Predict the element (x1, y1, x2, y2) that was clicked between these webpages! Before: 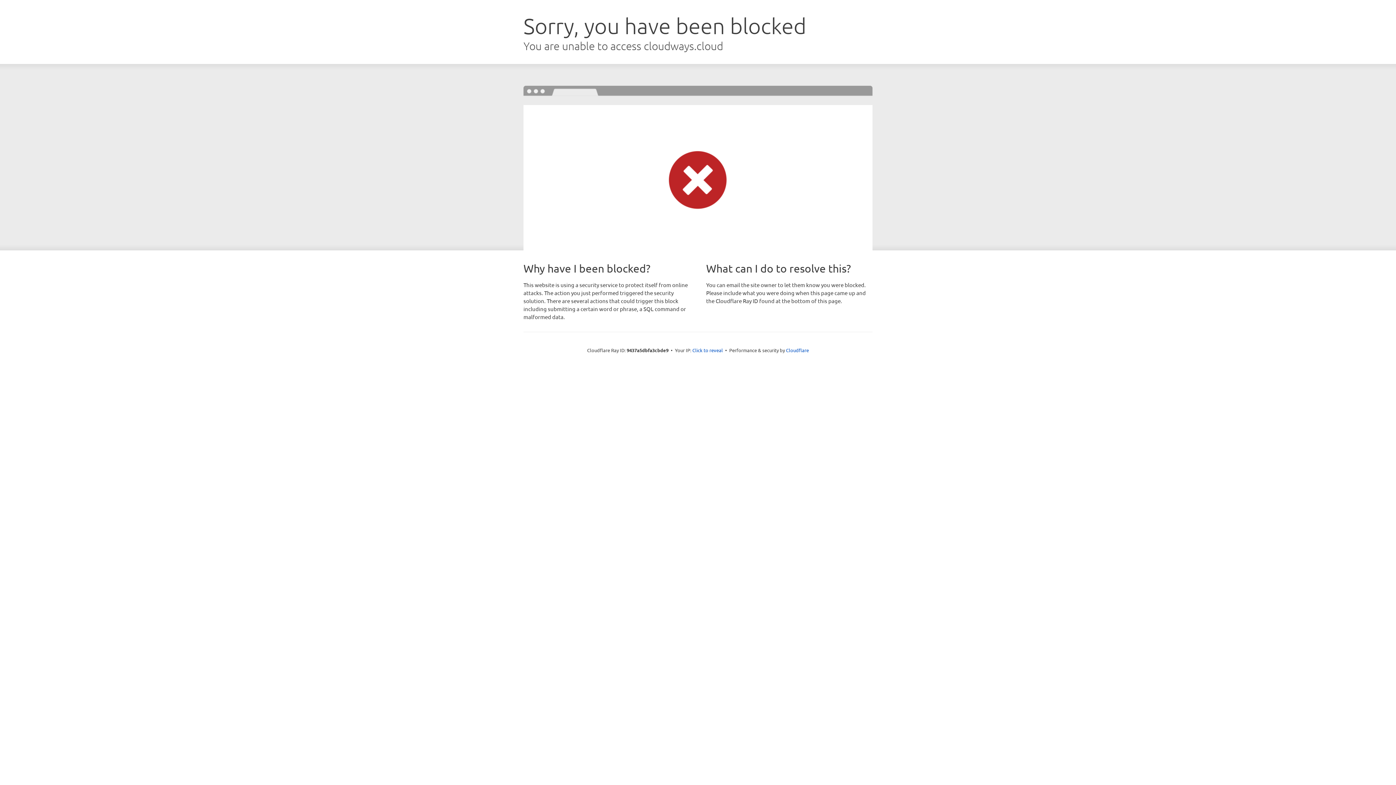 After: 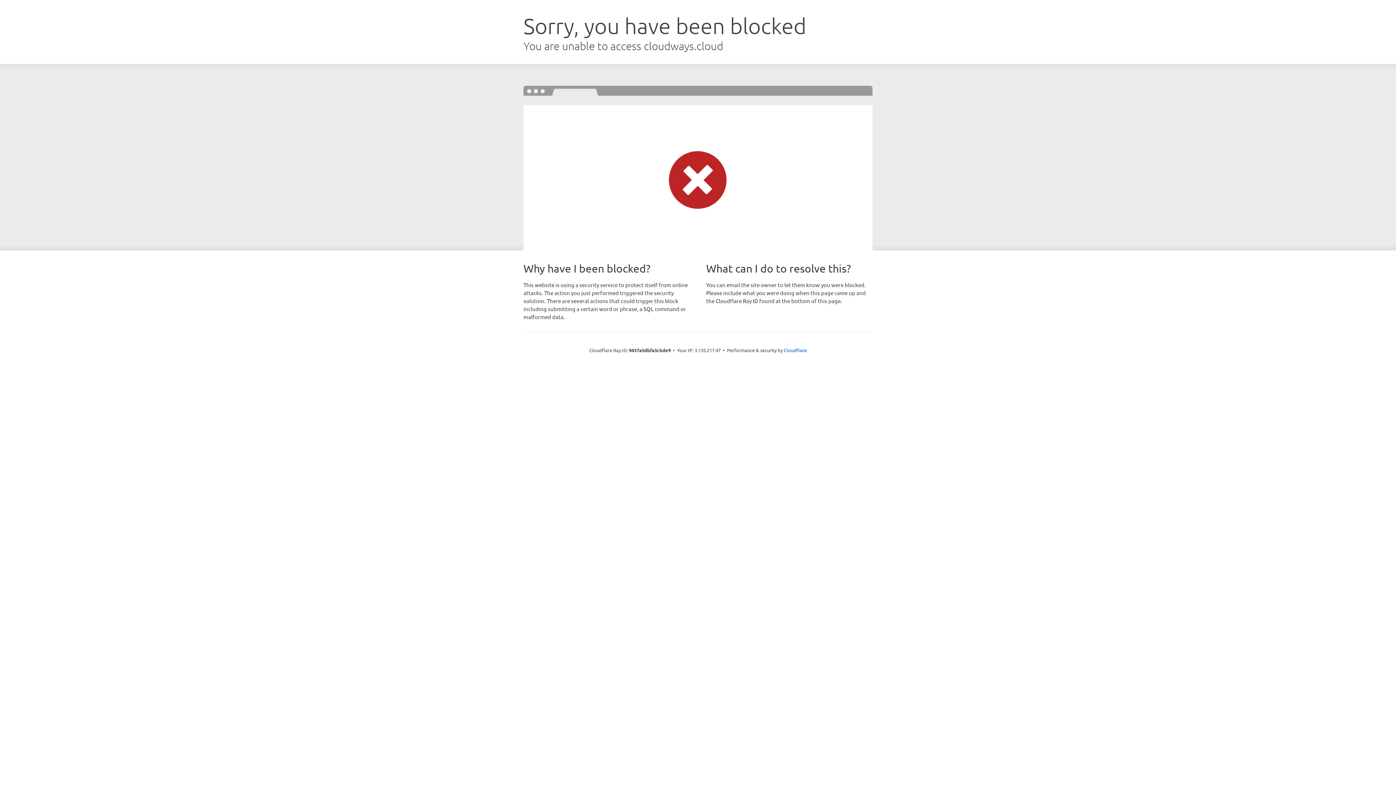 Action: label: Click to reveal bbox: (692, 346, 723, 353)